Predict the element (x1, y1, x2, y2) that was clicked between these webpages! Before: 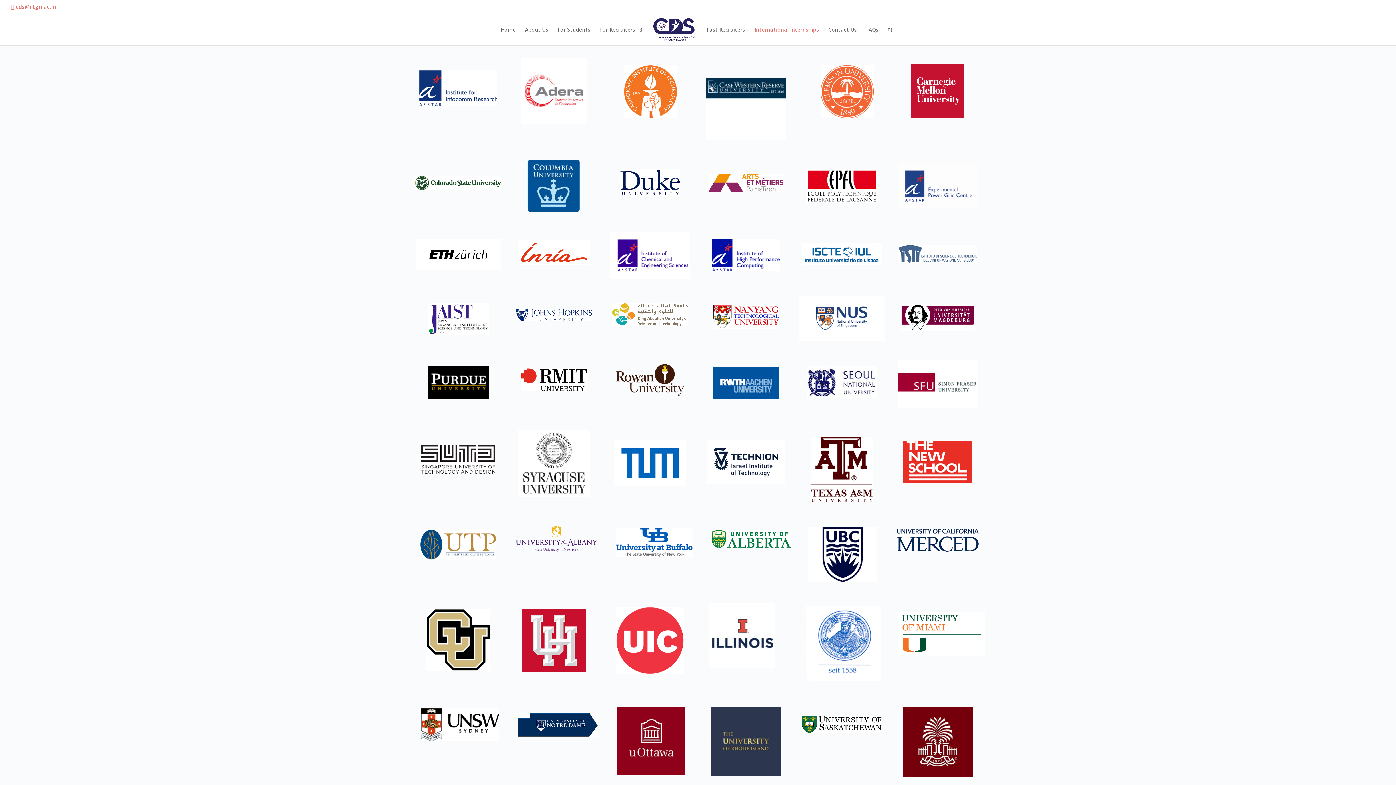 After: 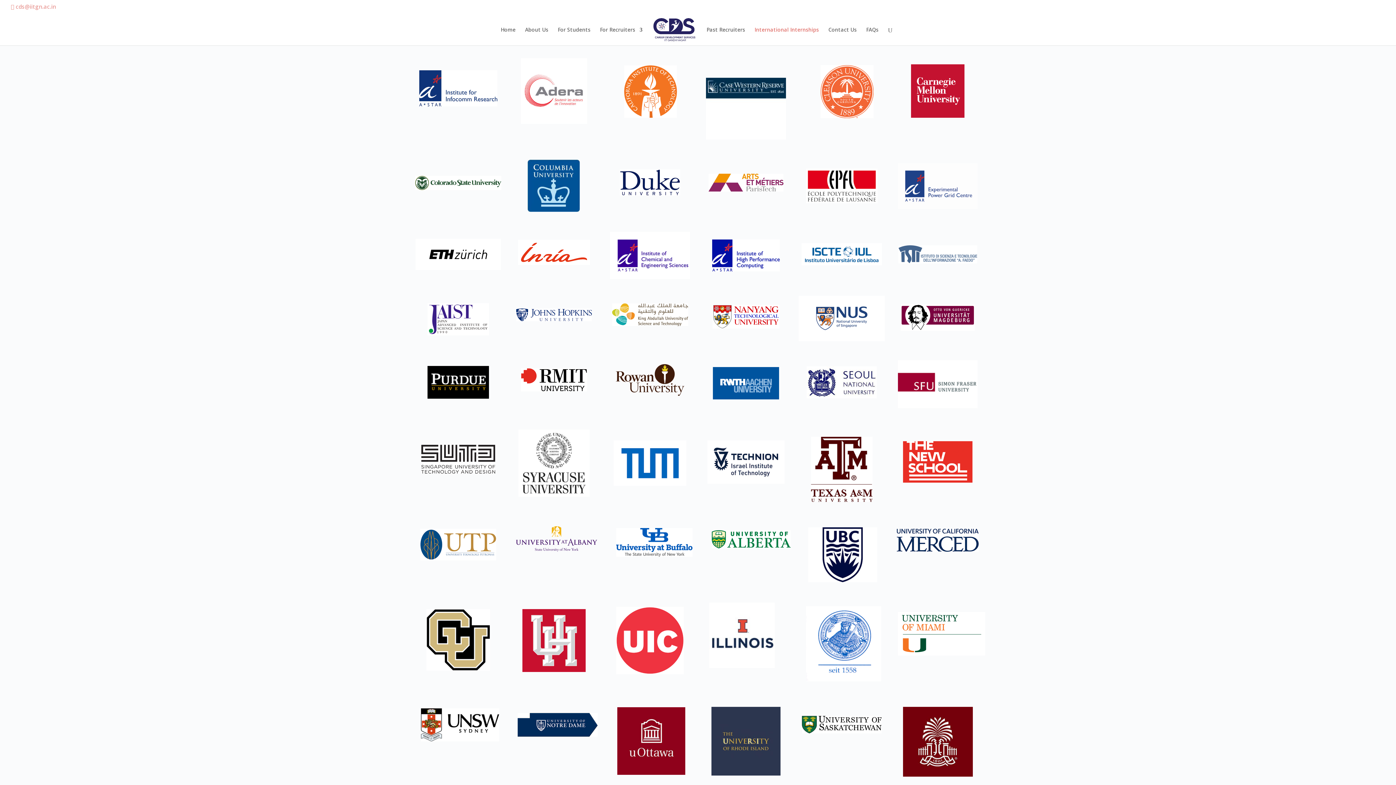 Action: label: cds@iitgn.ac.in bbox: (10, 3, 56, 10)